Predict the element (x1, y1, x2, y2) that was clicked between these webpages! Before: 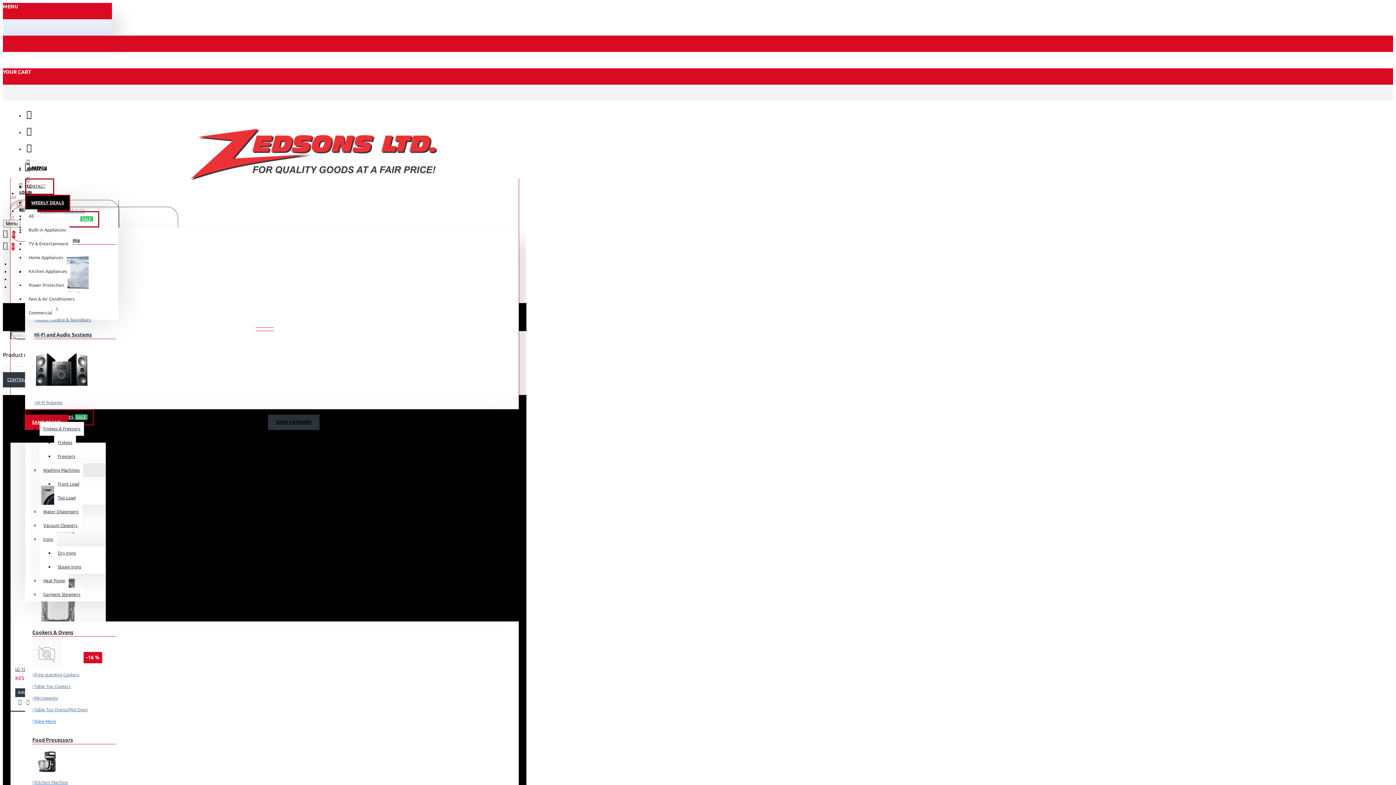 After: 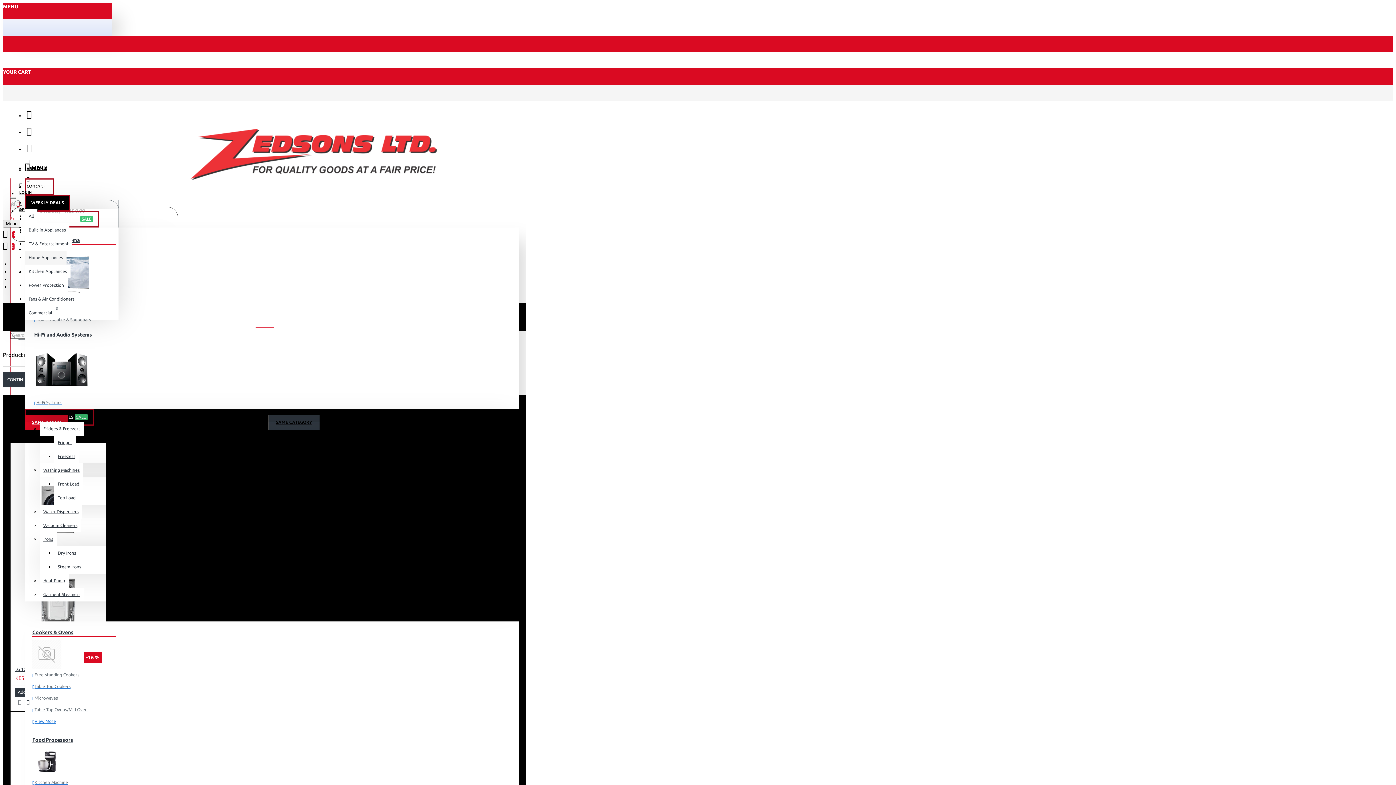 Action: bbox: (25, 250, 66, 264) label: Home Appliances